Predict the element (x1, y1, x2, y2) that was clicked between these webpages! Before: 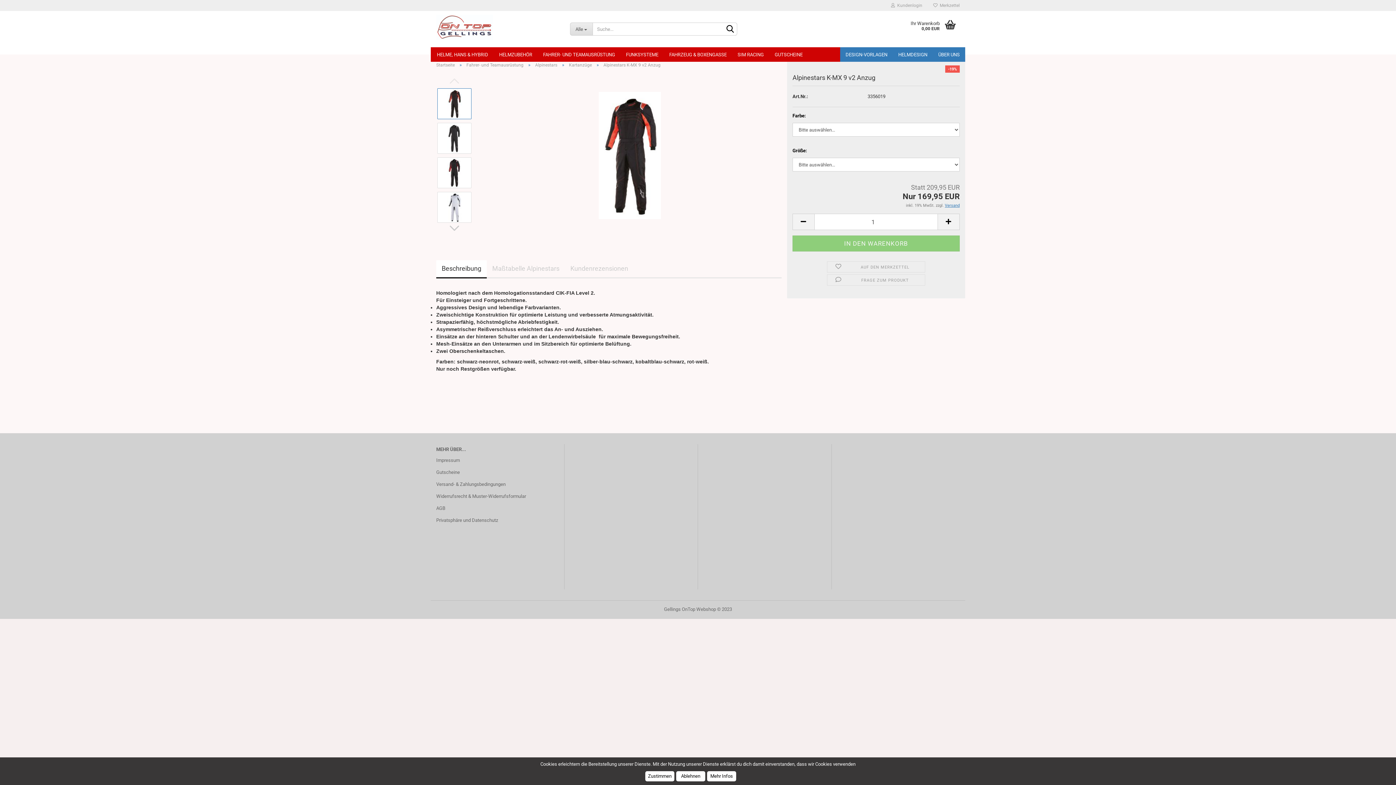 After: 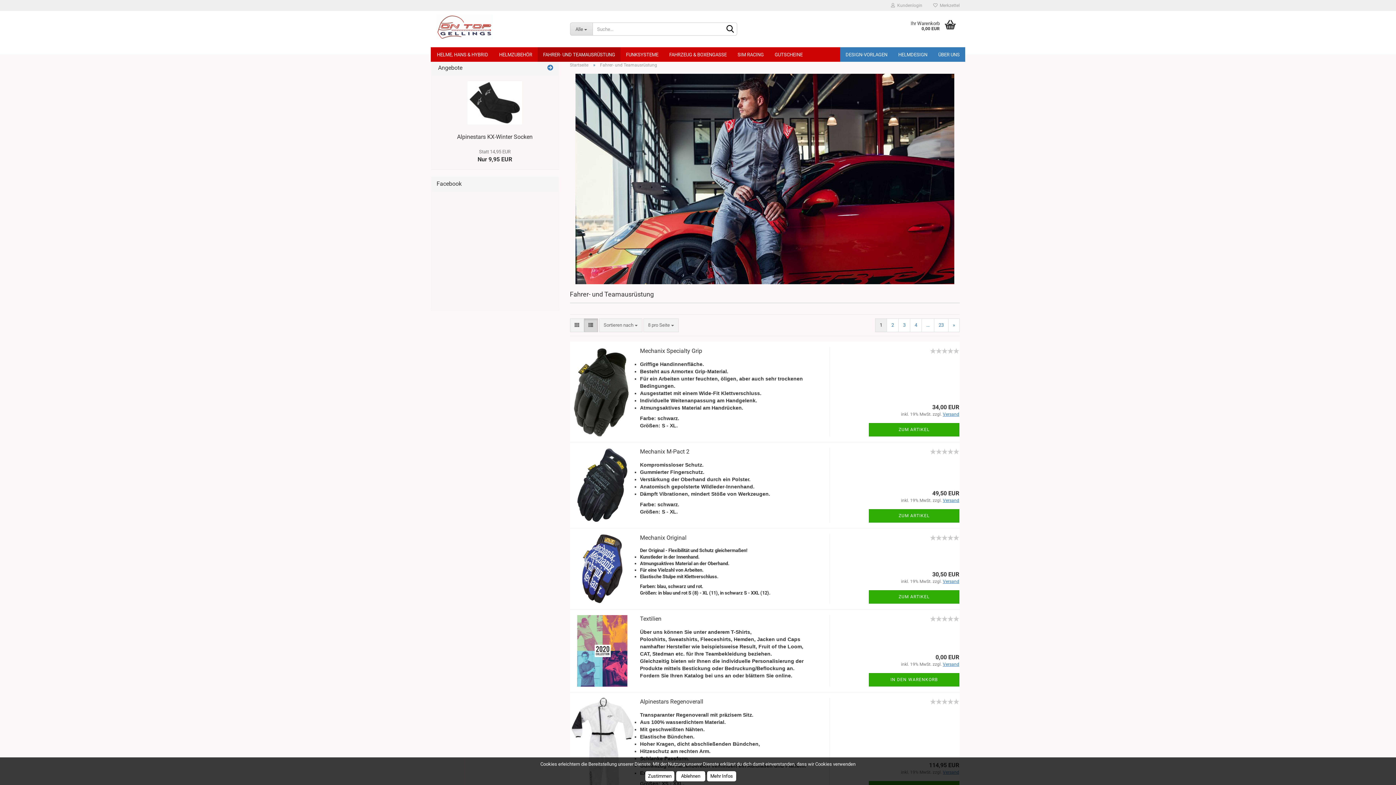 Action: bbox: (466, 62, 523, 67) label: Fahrer- und Teamausrüstung